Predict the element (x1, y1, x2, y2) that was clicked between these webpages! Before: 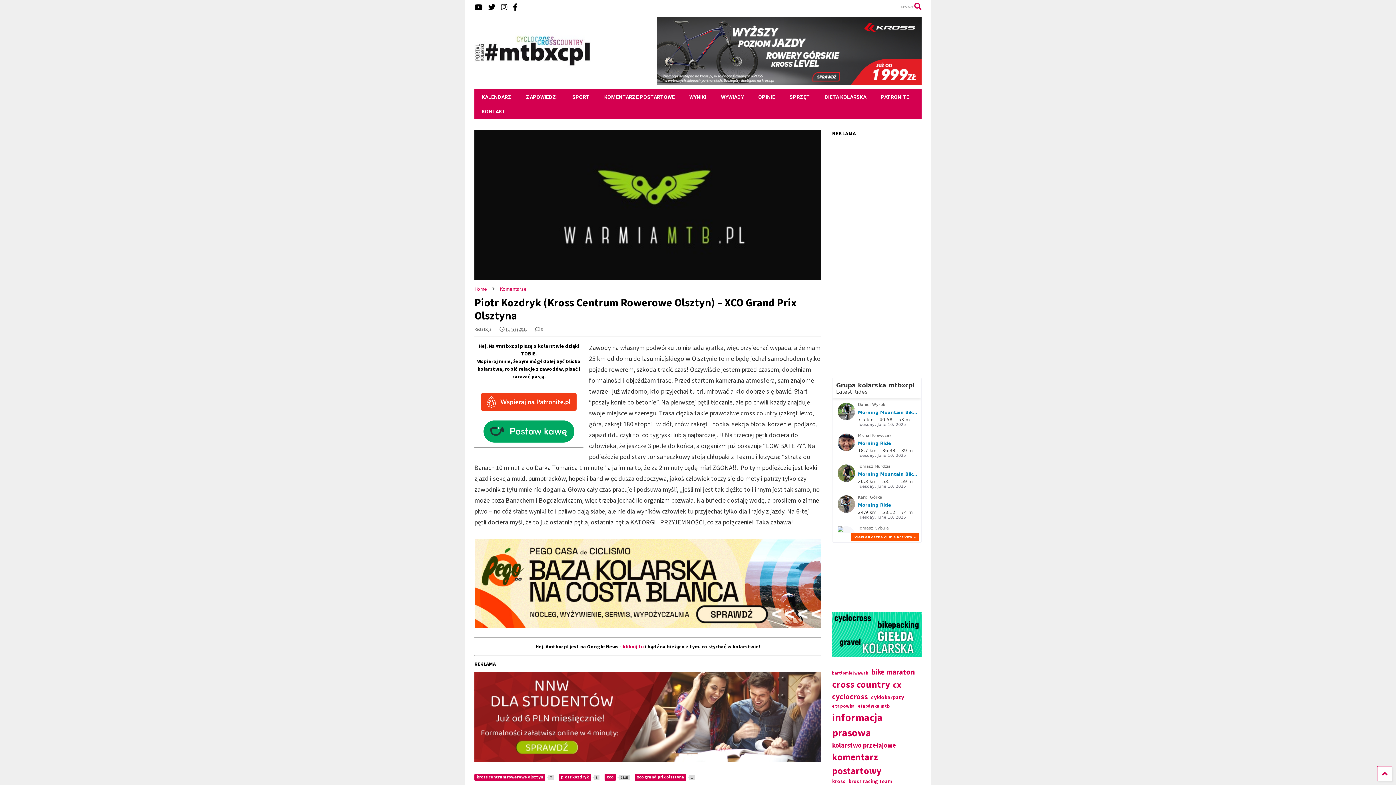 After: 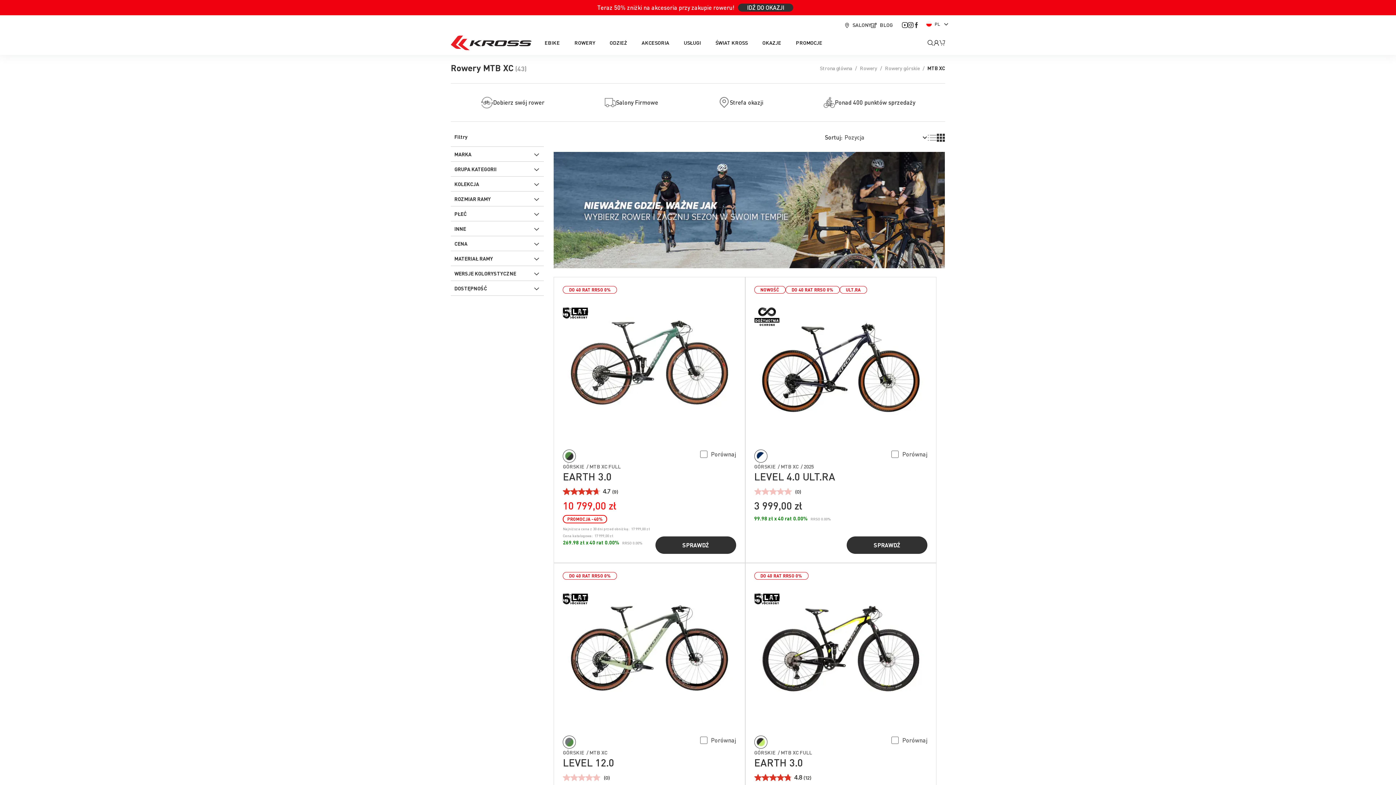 Action: bbox: (657, 79, 921, 86)